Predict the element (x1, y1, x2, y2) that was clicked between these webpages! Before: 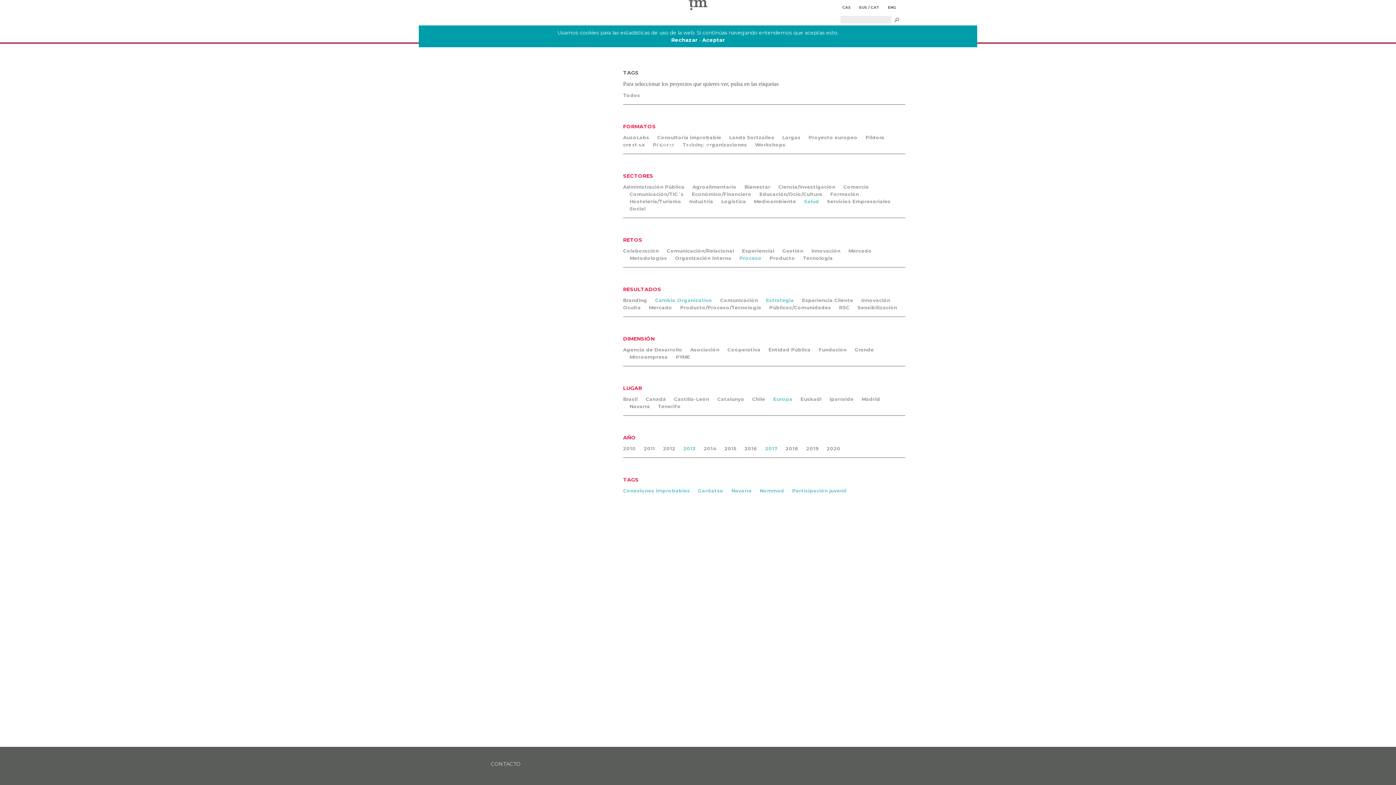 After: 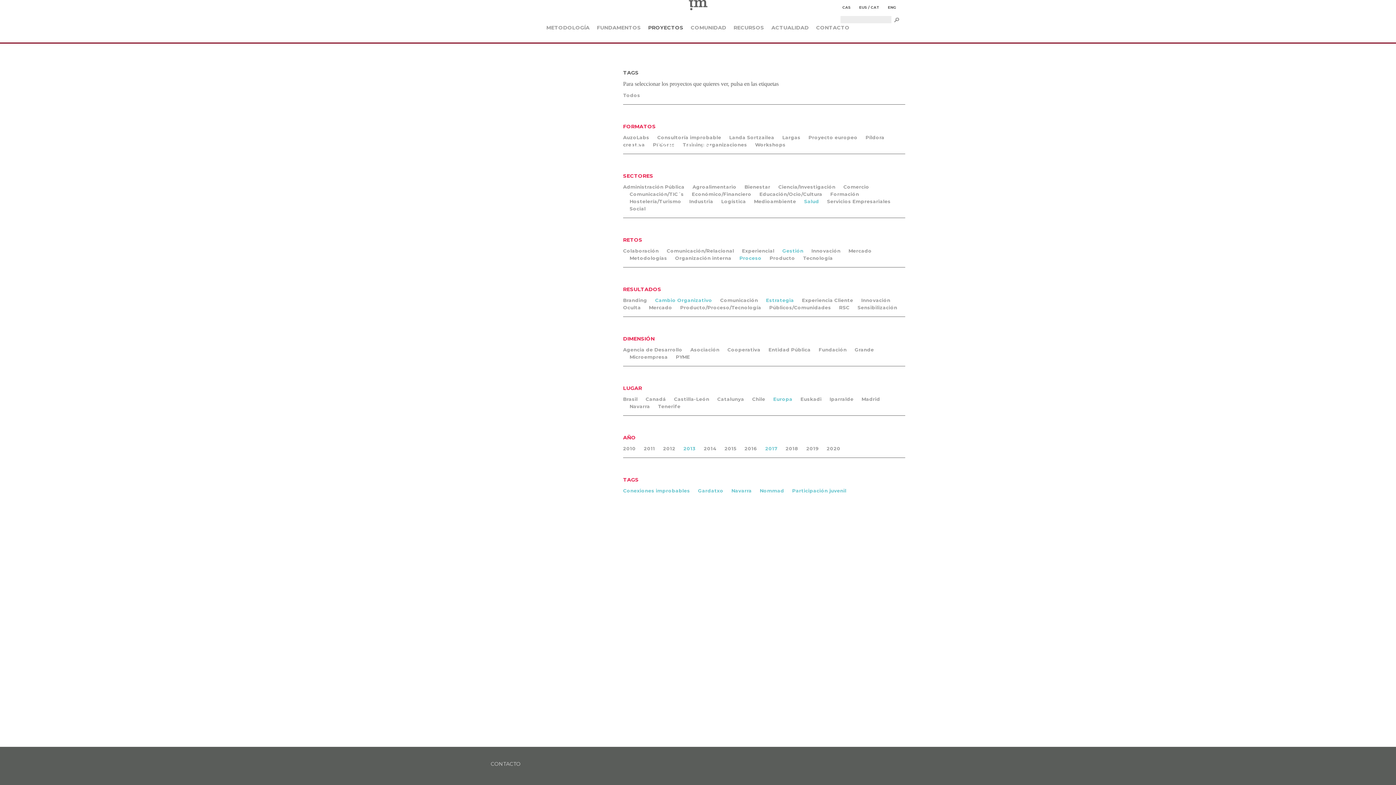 Action: label: Gestión bbox: (782, 248, 803, 253)